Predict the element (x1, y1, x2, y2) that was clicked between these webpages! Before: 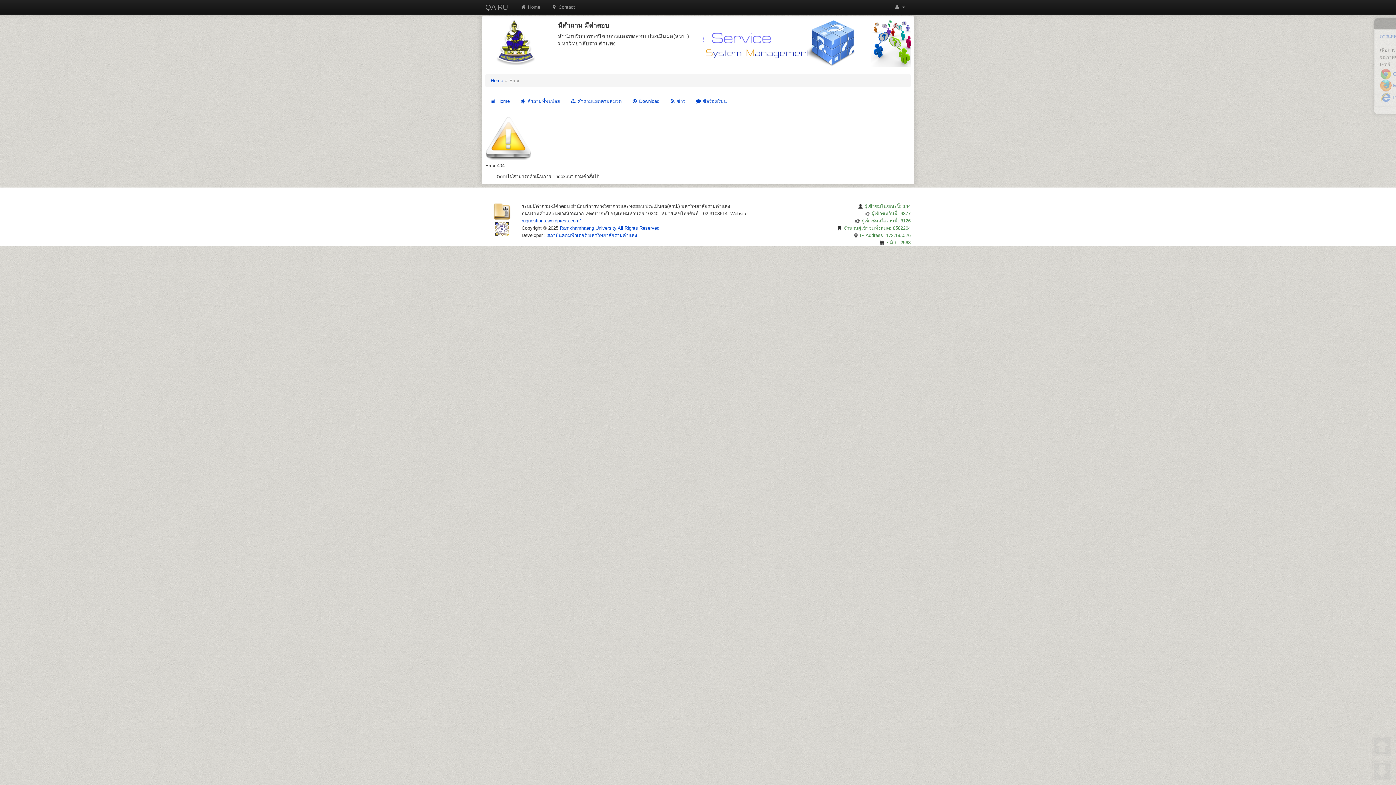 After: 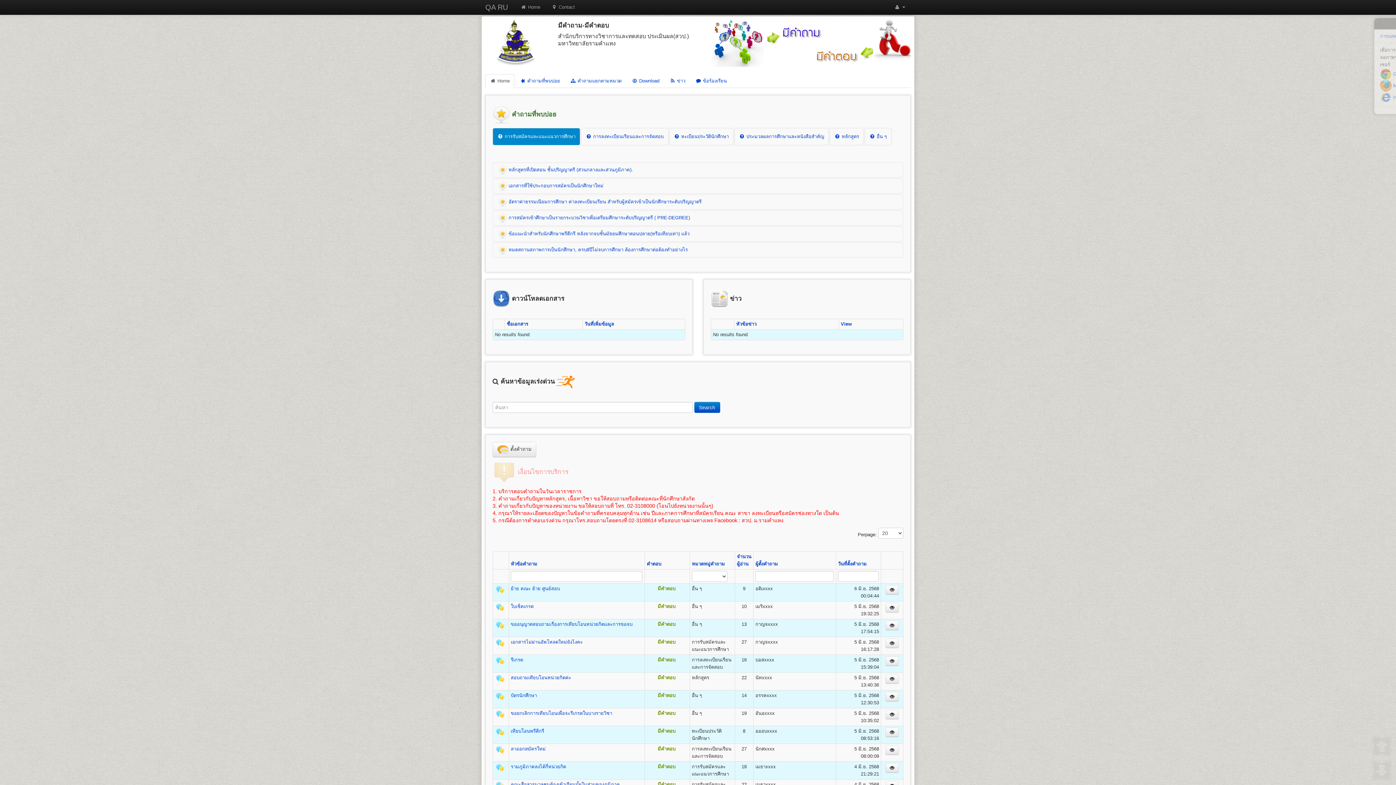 Action: bbox: (478, 0, 515, 14) label: QA RU